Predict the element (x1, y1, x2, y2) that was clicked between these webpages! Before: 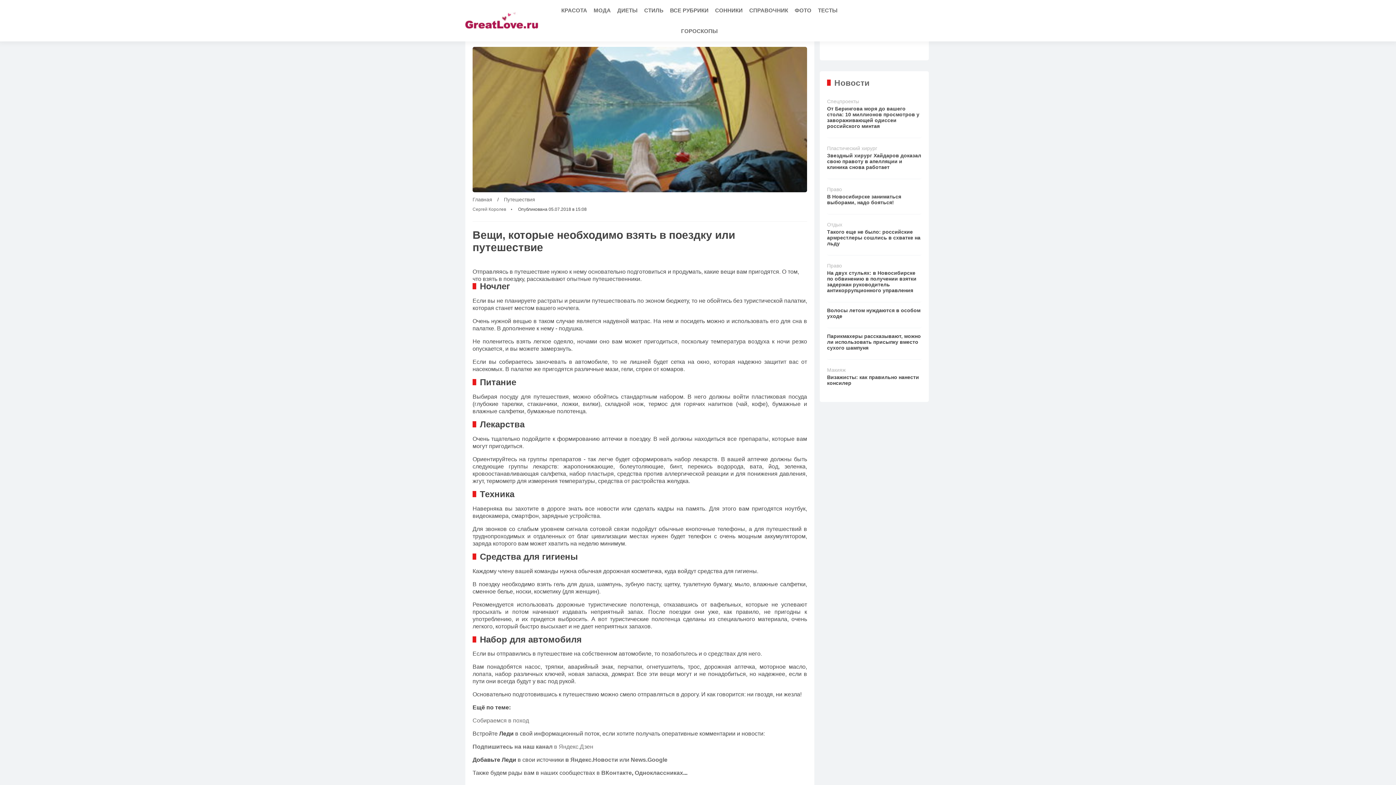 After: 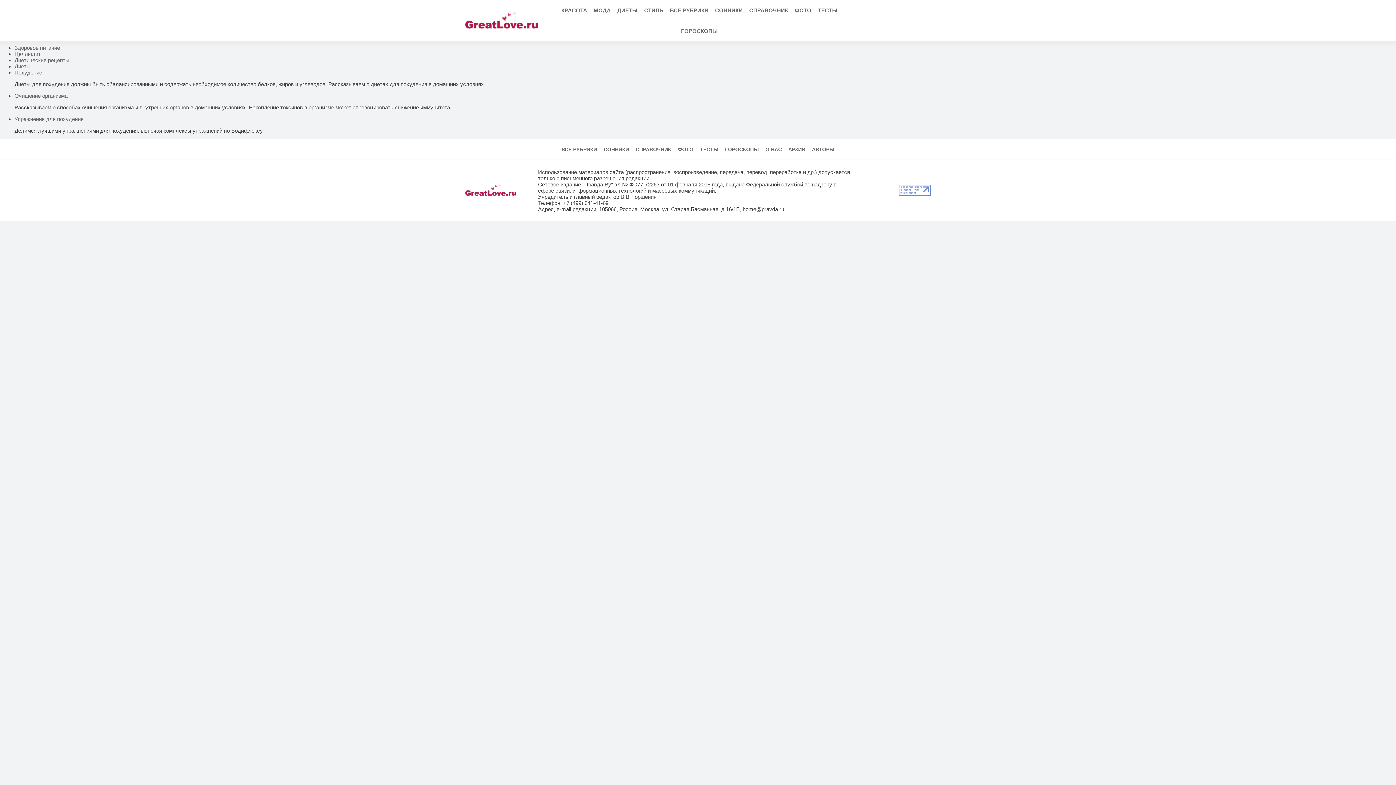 Action: label: СПРАВОЧНИК bbox: (746, 0, 790, 20)